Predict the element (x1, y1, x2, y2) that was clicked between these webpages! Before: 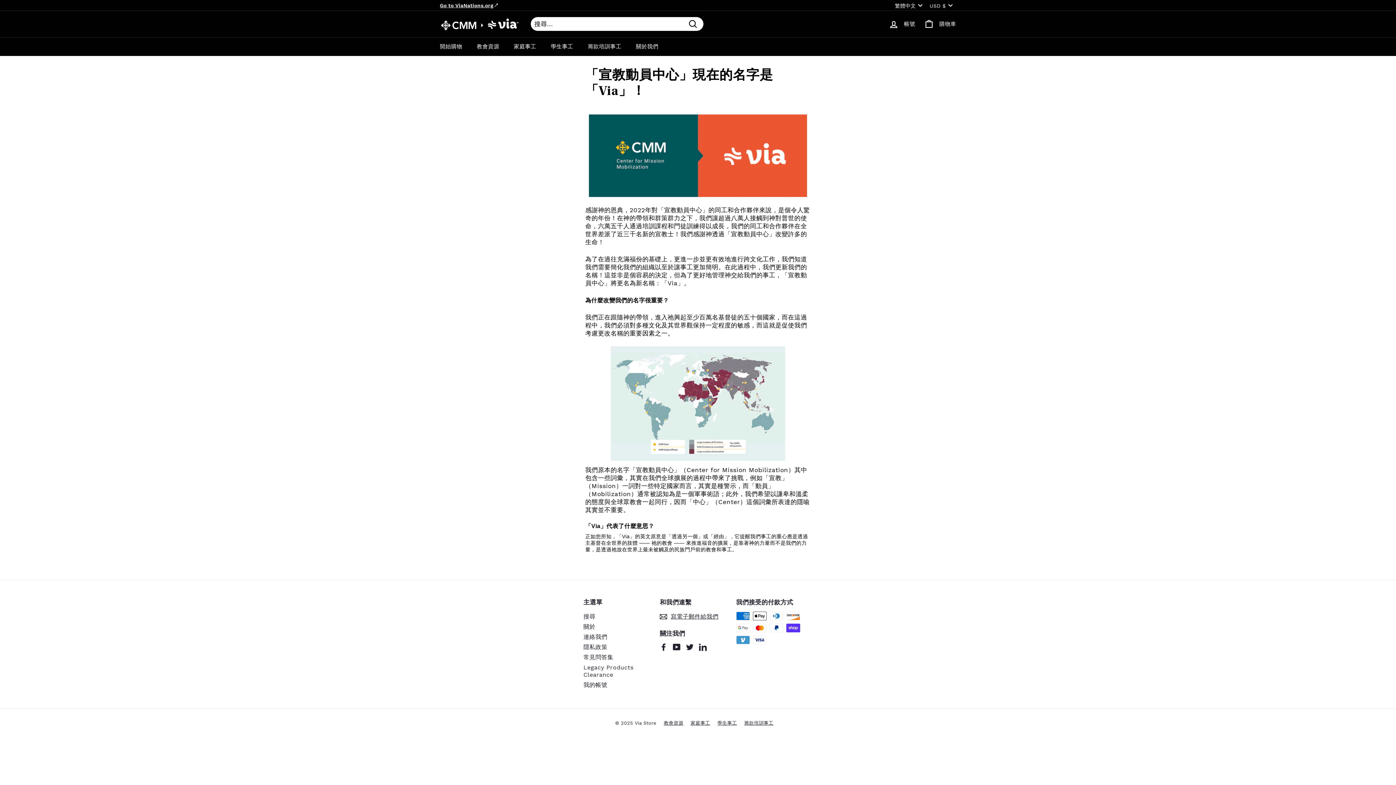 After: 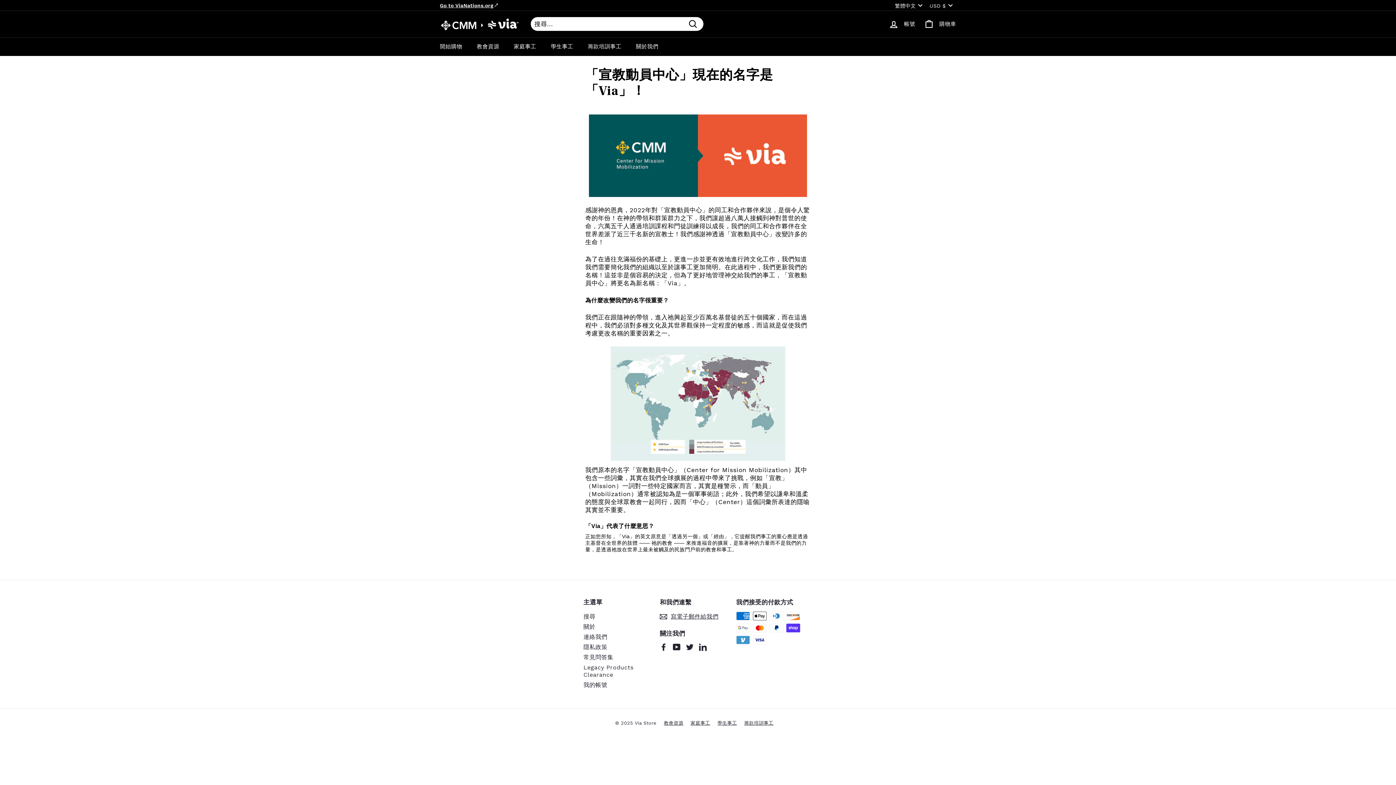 Action: bbox: (717, 720, 744, 727) label: 學生事工